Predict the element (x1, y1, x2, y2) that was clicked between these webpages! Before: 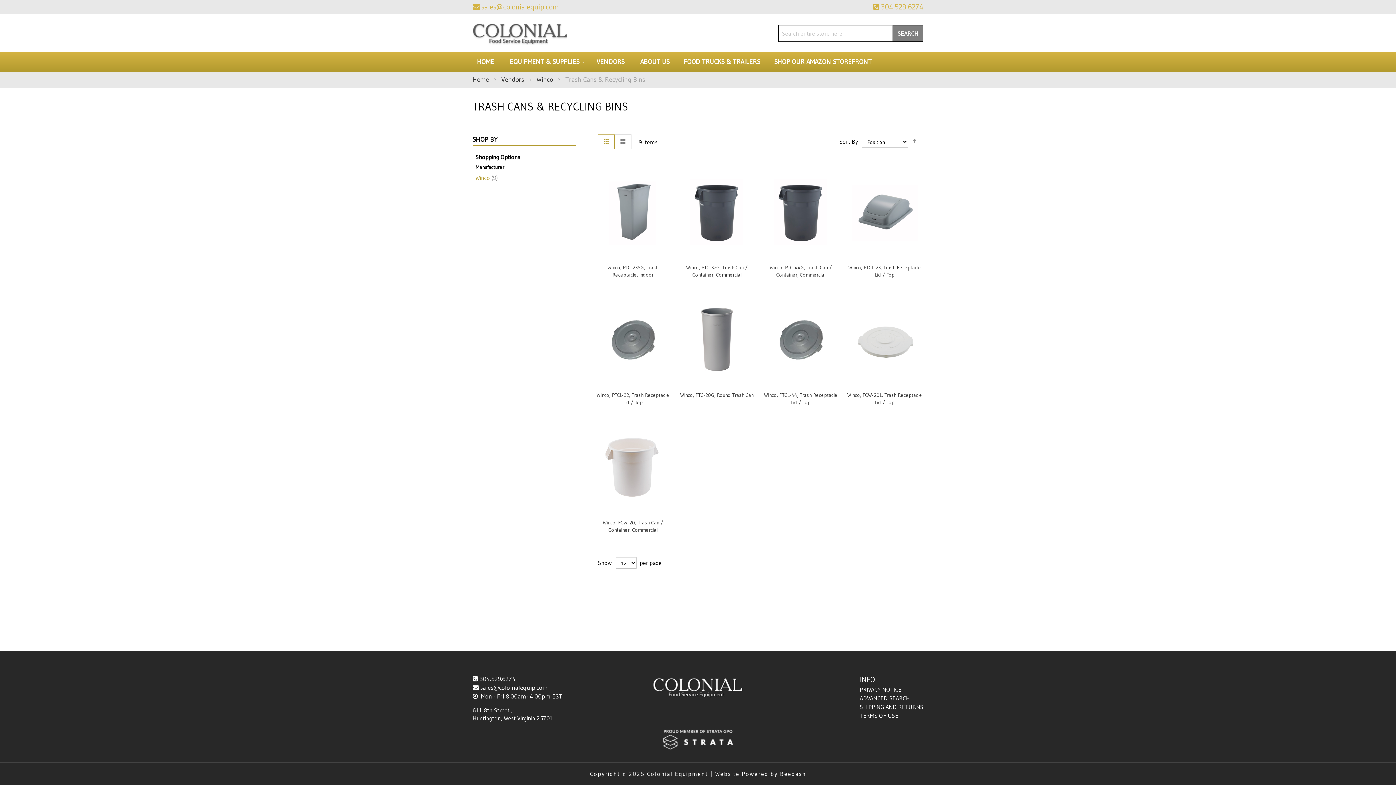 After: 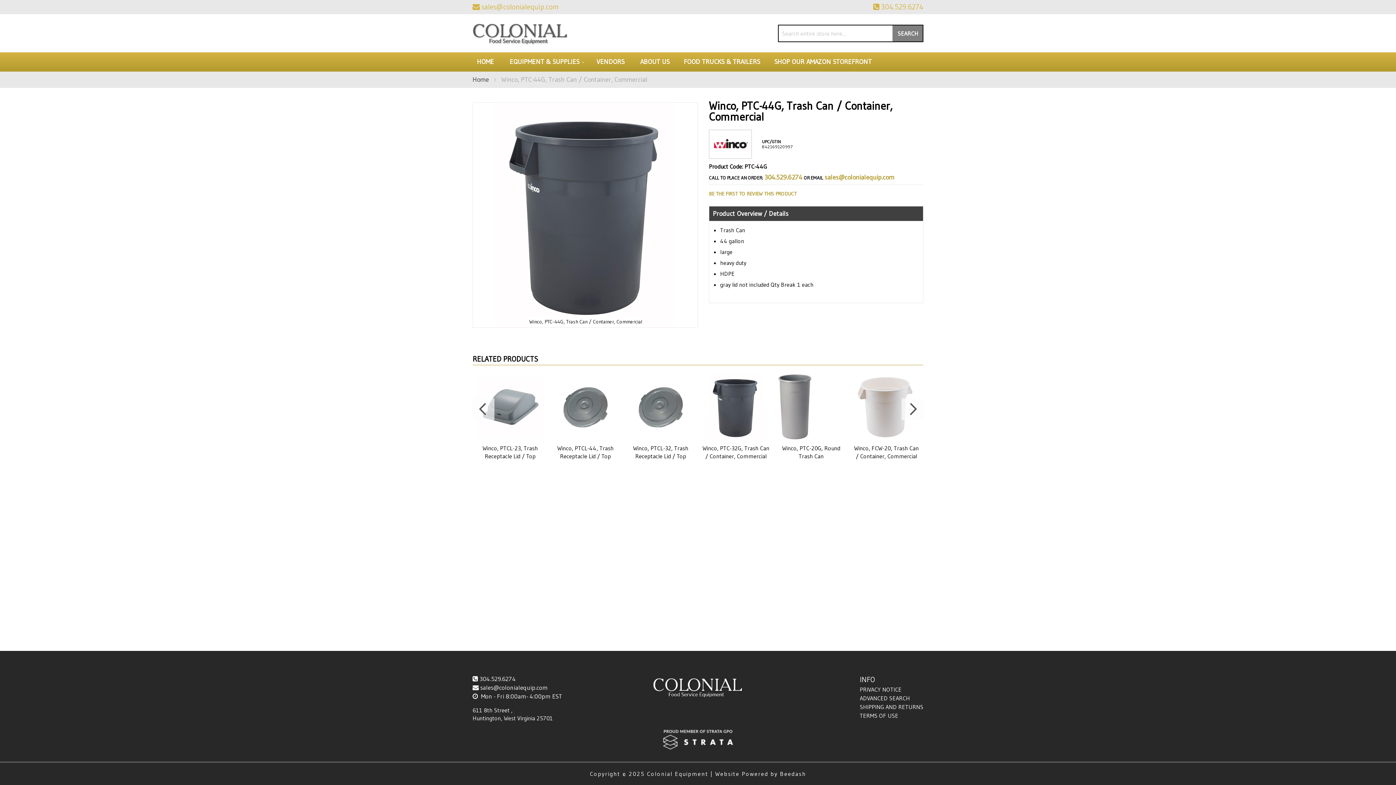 Action: bbox: (762, 255, 839, 261)